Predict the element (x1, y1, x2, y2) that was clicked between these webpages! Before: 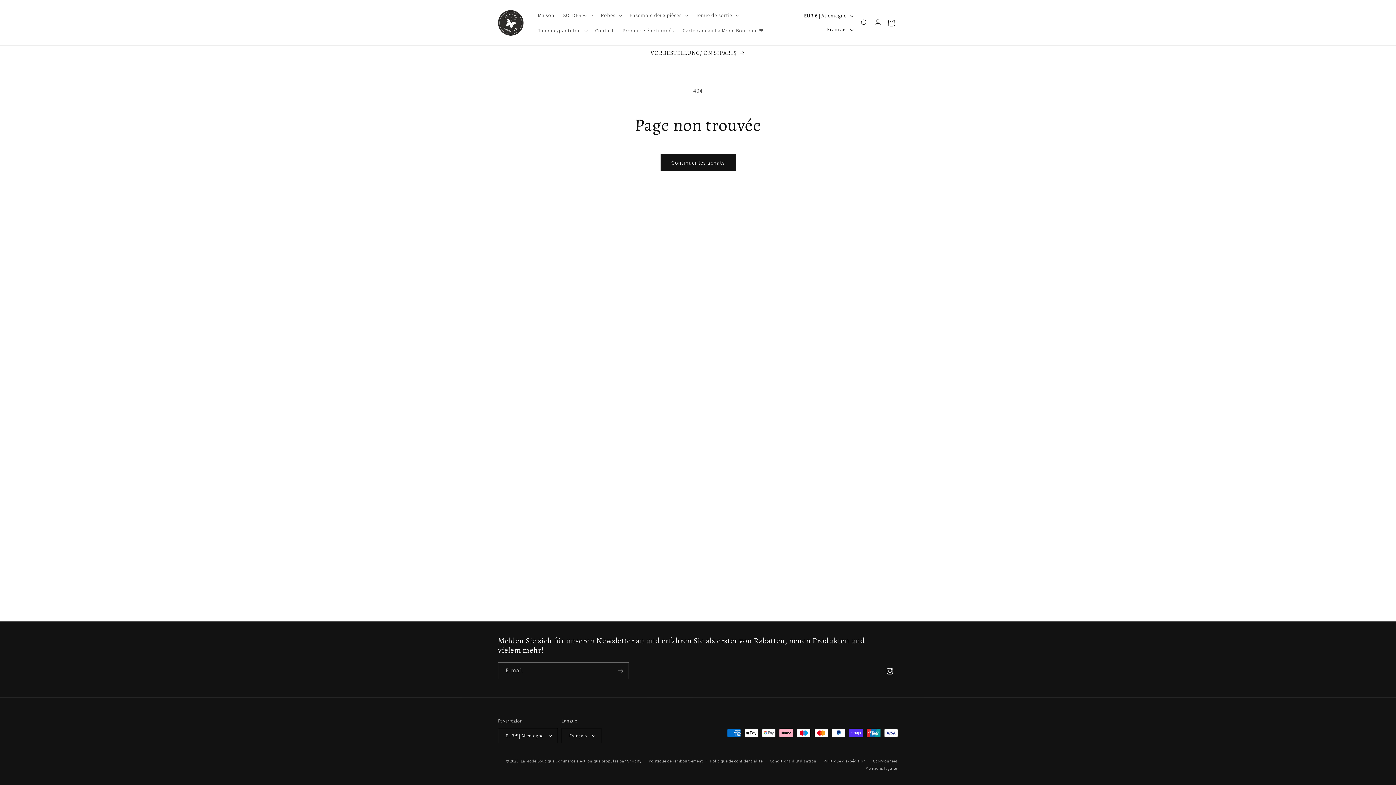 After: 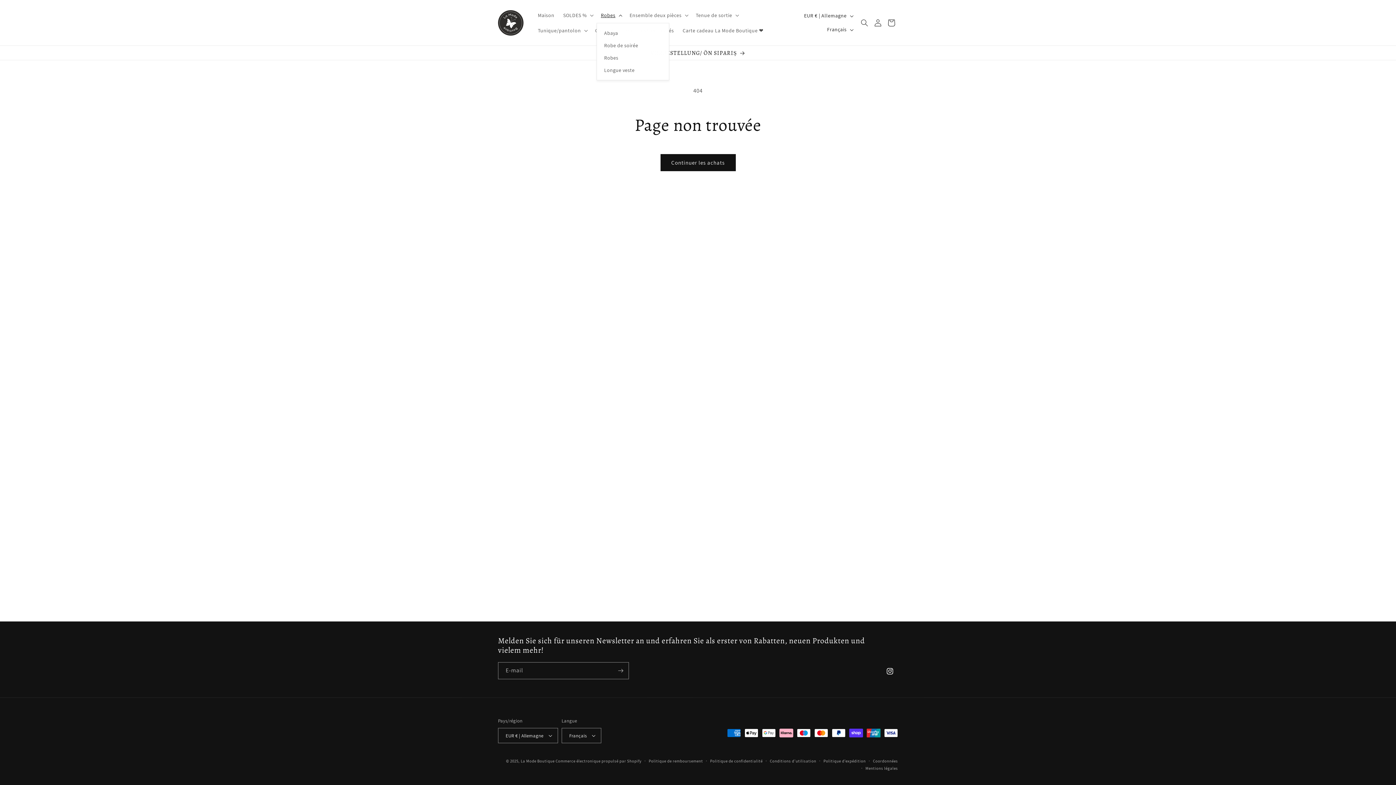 Action: bbox: (596, 7, 625, 22) label: Robes